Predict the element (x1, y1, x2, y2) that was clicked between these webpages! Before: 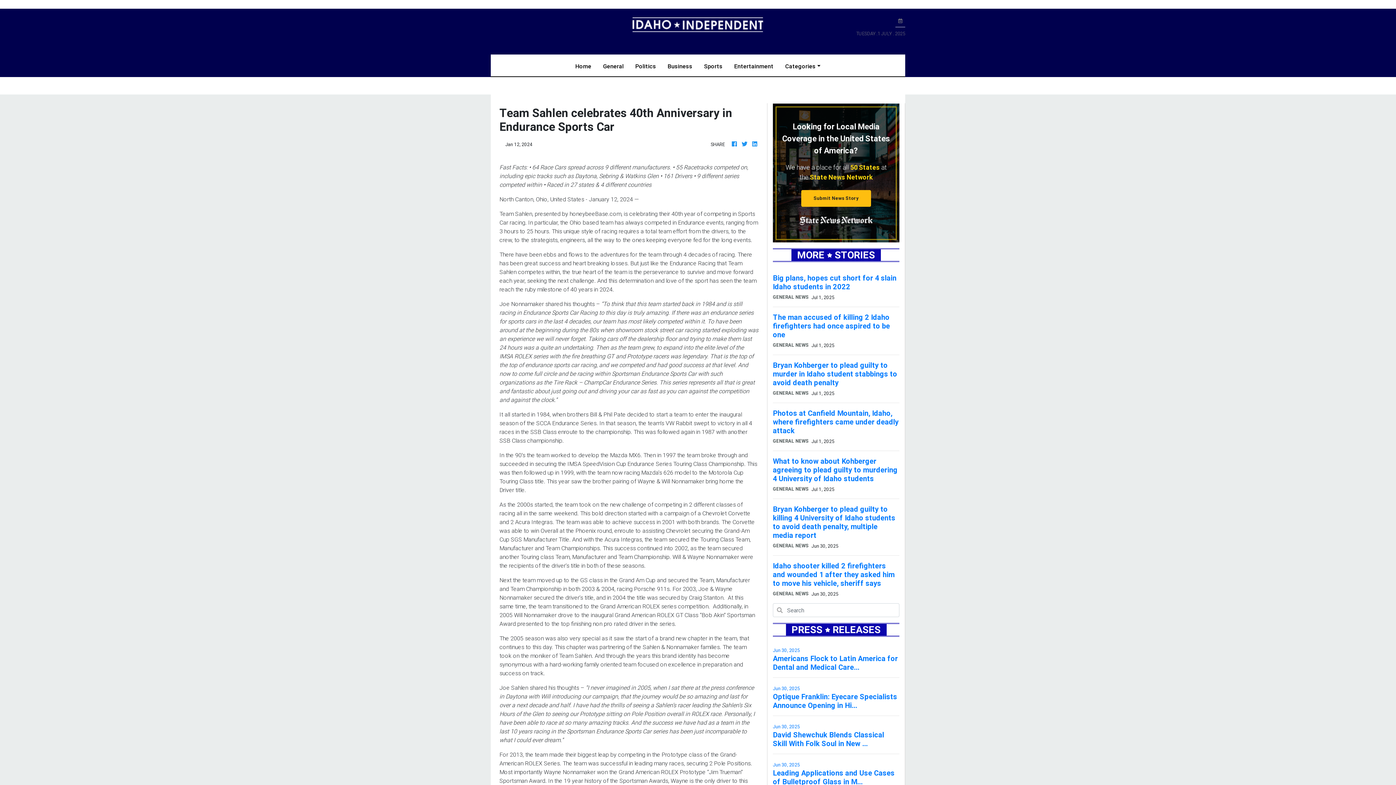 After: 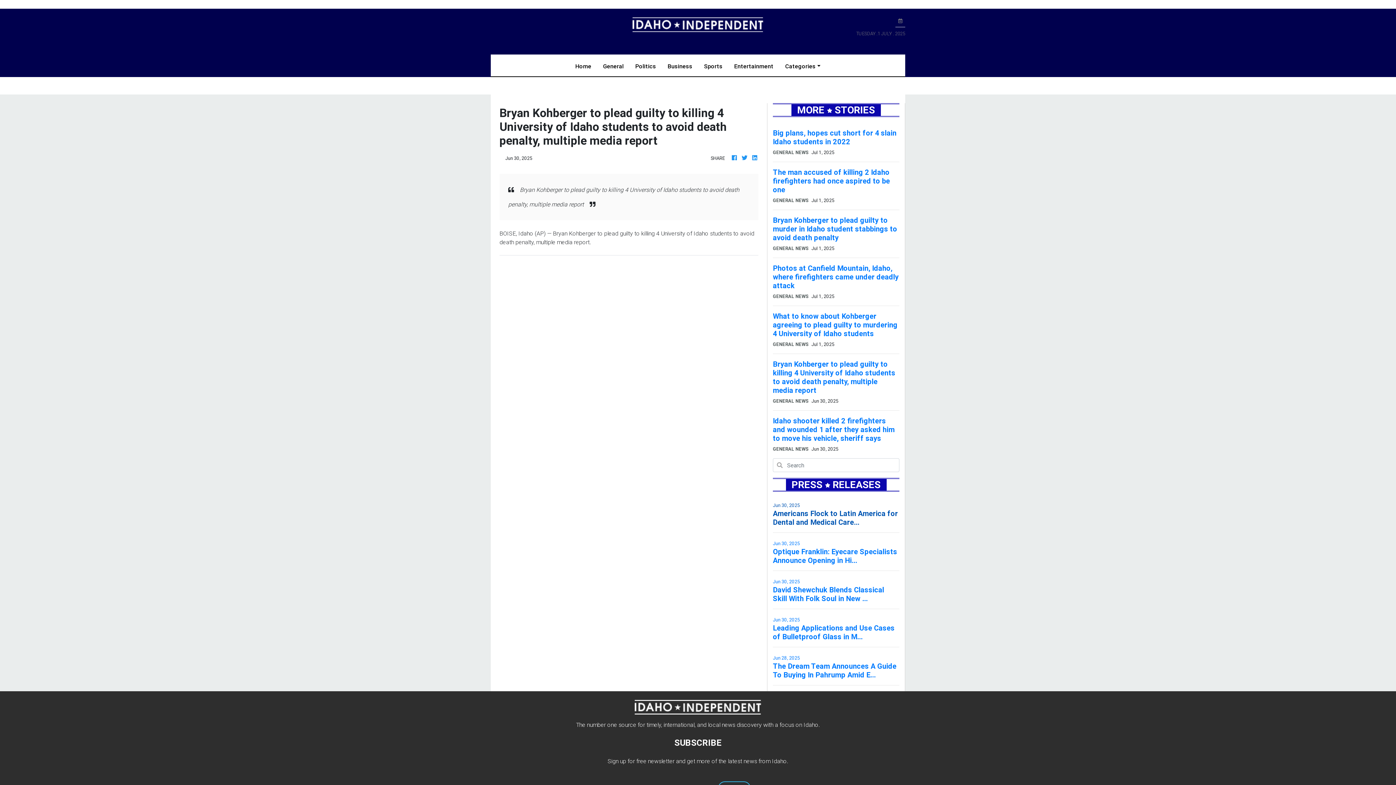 Action: label: Bryan Kohberger to plead guilty to killing 4 University of Idaho students to avoid death penalty, multiple media report bbox: (773, 504, 899, 539)